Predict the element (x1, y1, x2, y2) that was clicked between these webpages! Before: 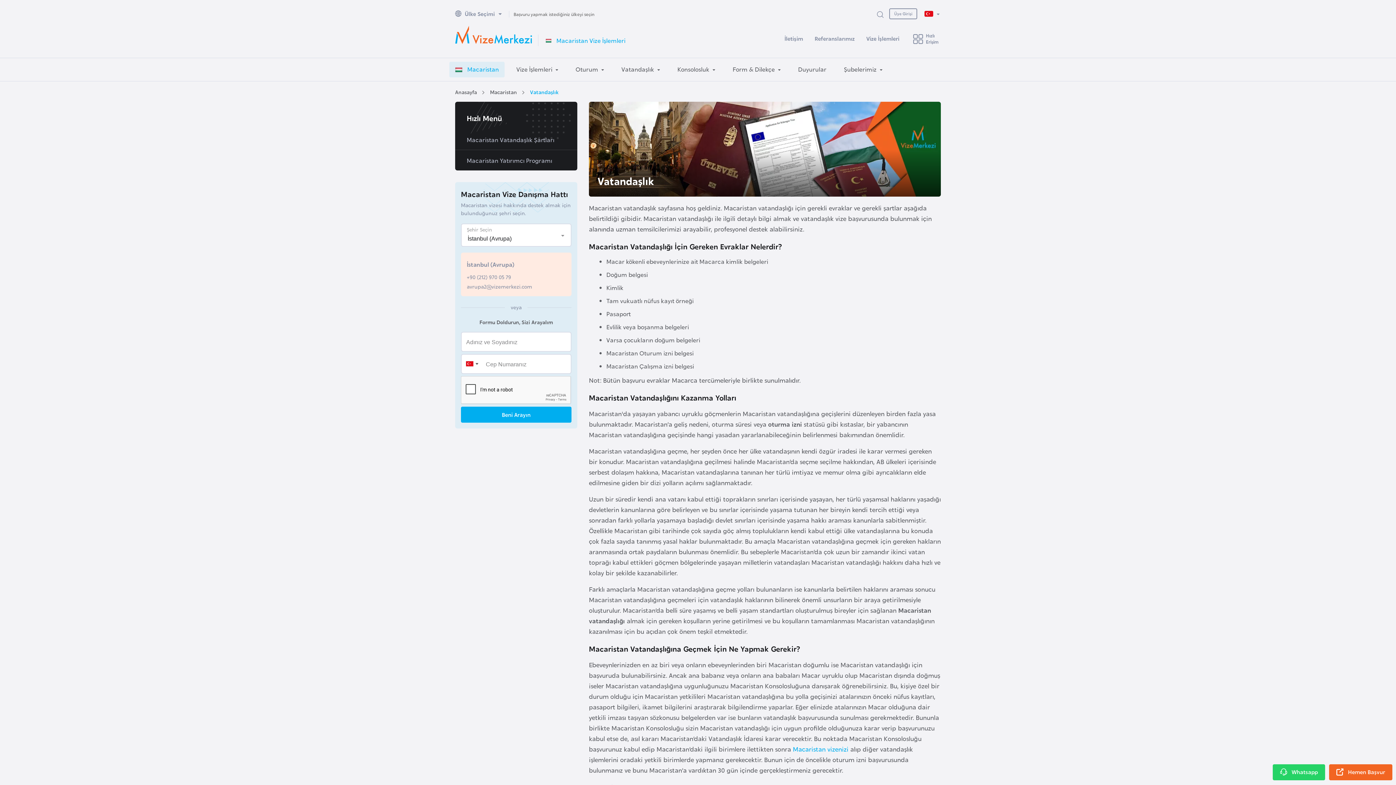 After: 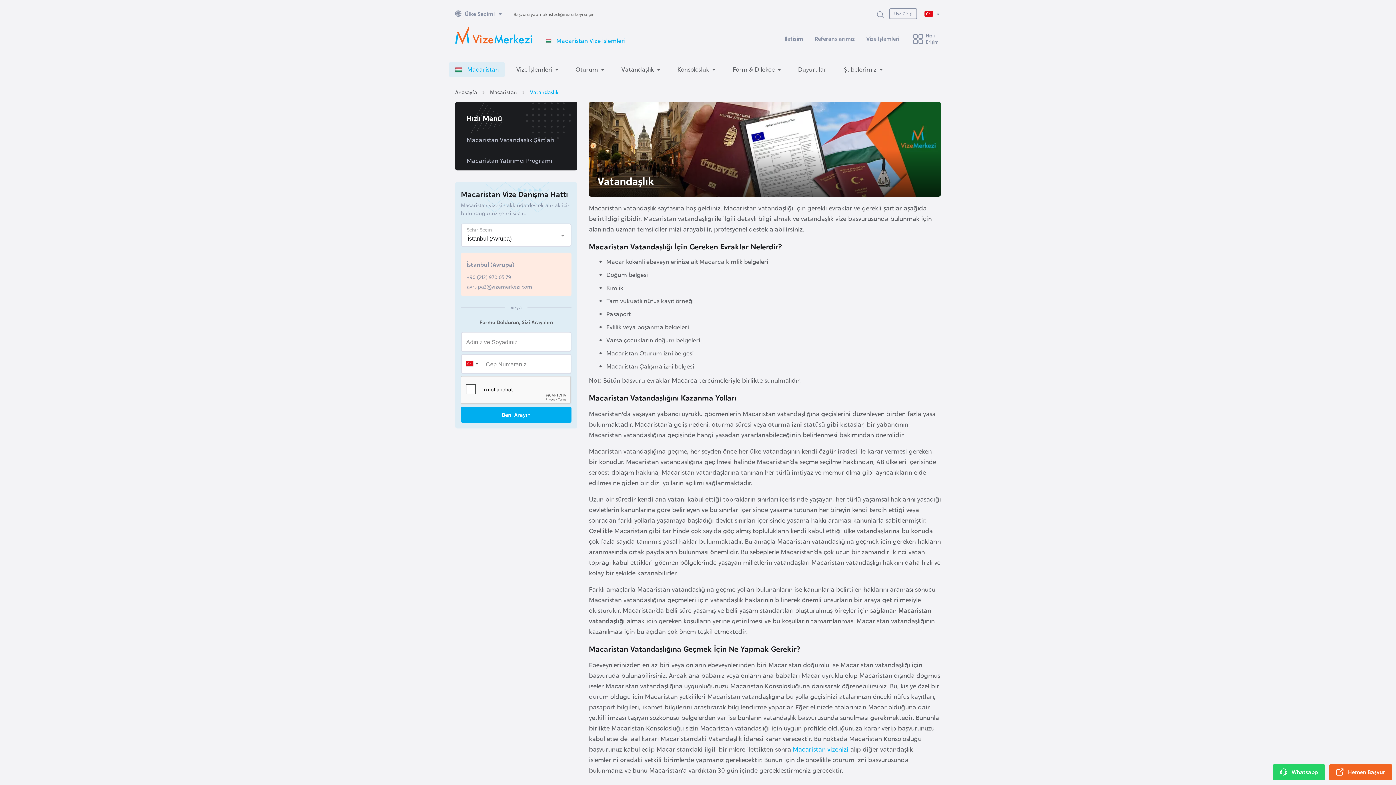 Action: bbox: (530, 87, 558, 95) label: Vatandaşlık